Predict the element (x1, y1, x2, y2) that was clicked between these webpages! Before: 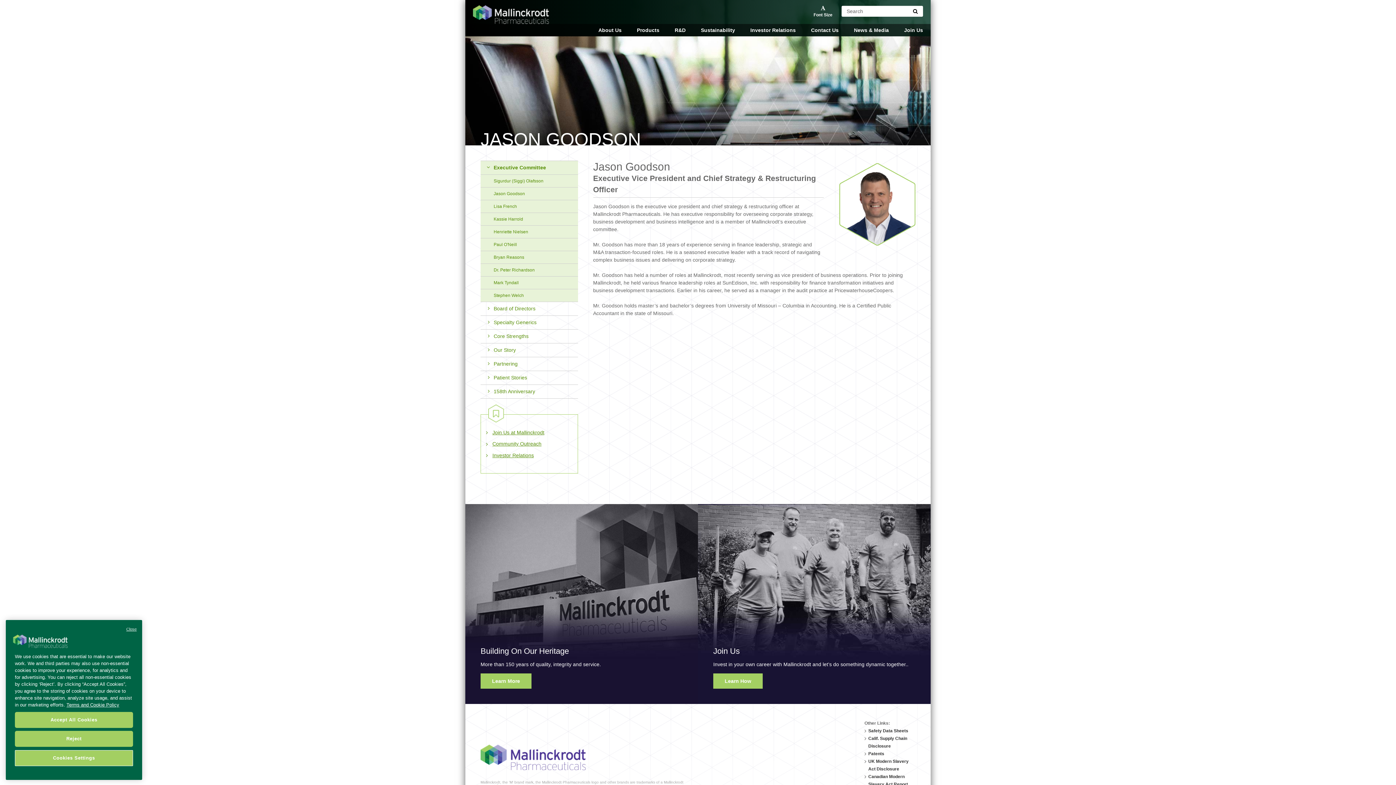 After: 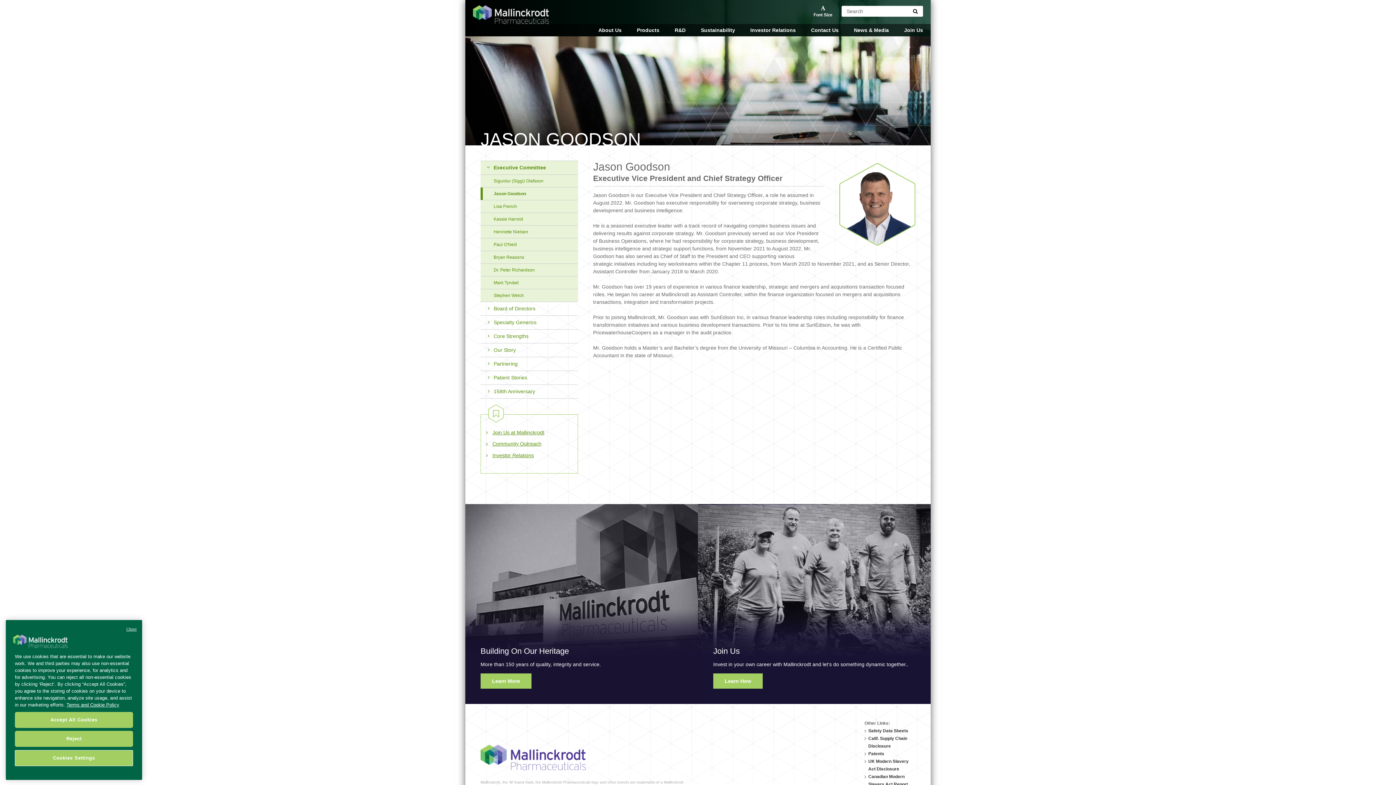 Action: bbox: (480, 187, 578, 200) label: Jason Goodson